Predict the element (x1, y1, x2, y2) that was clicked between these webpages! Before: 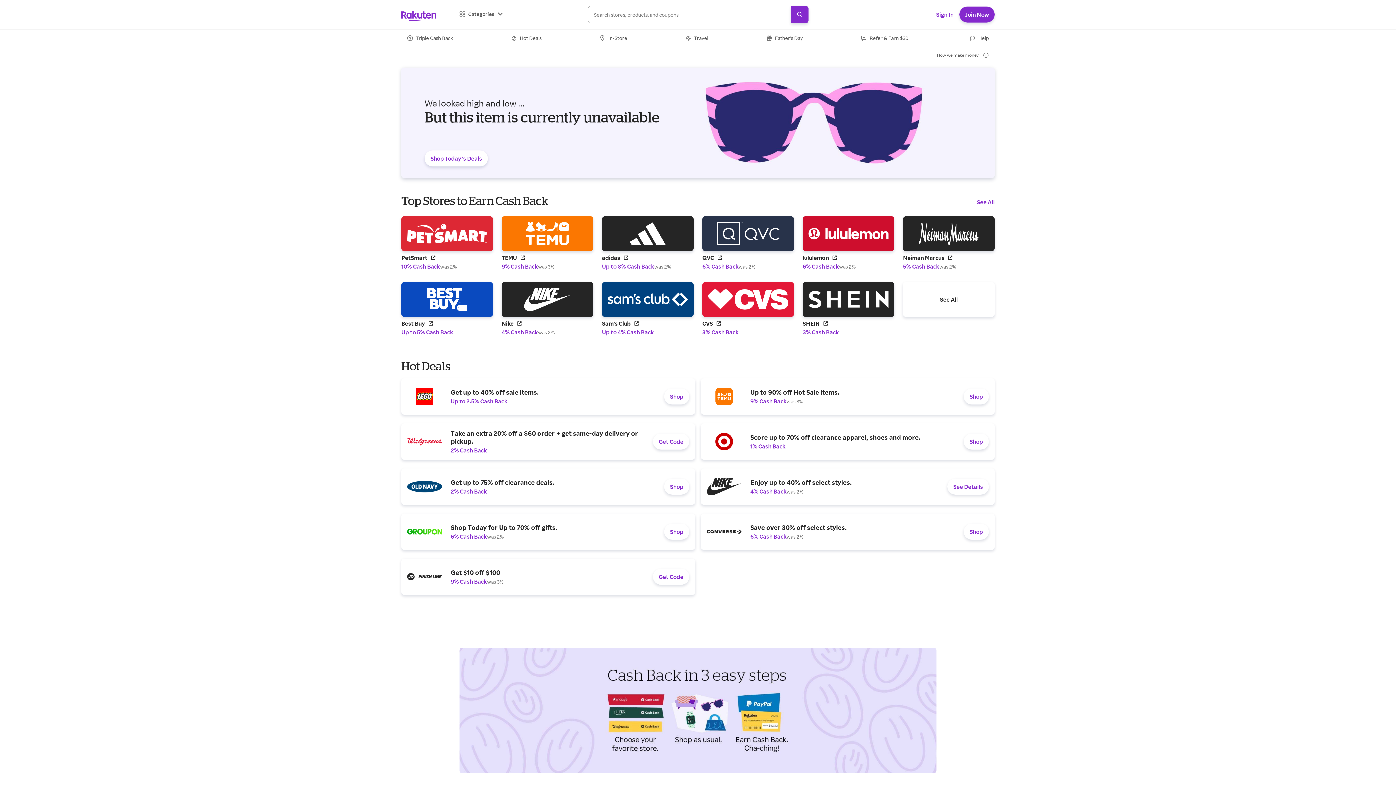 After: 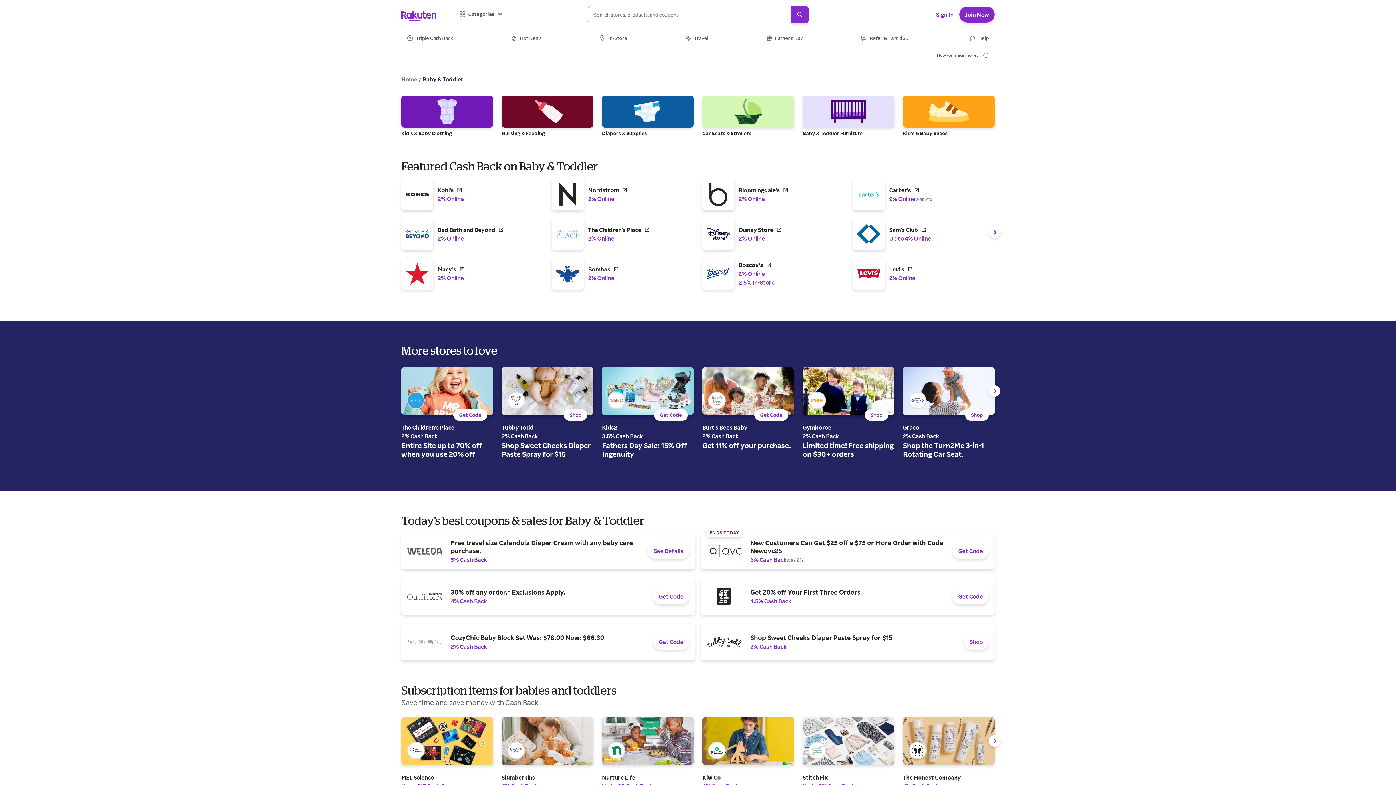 Action: bbox: (850, 651, 884, 657) label: Baby & Toddler